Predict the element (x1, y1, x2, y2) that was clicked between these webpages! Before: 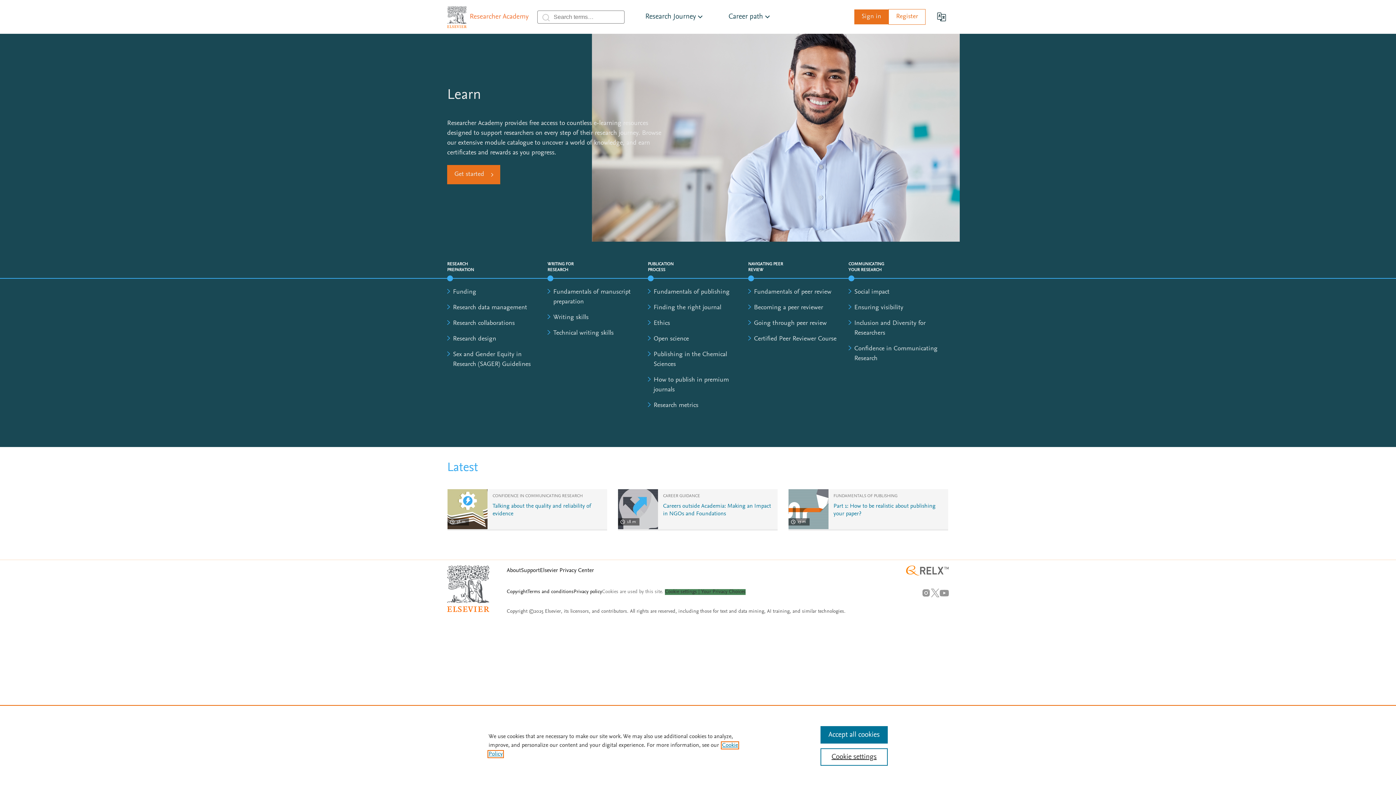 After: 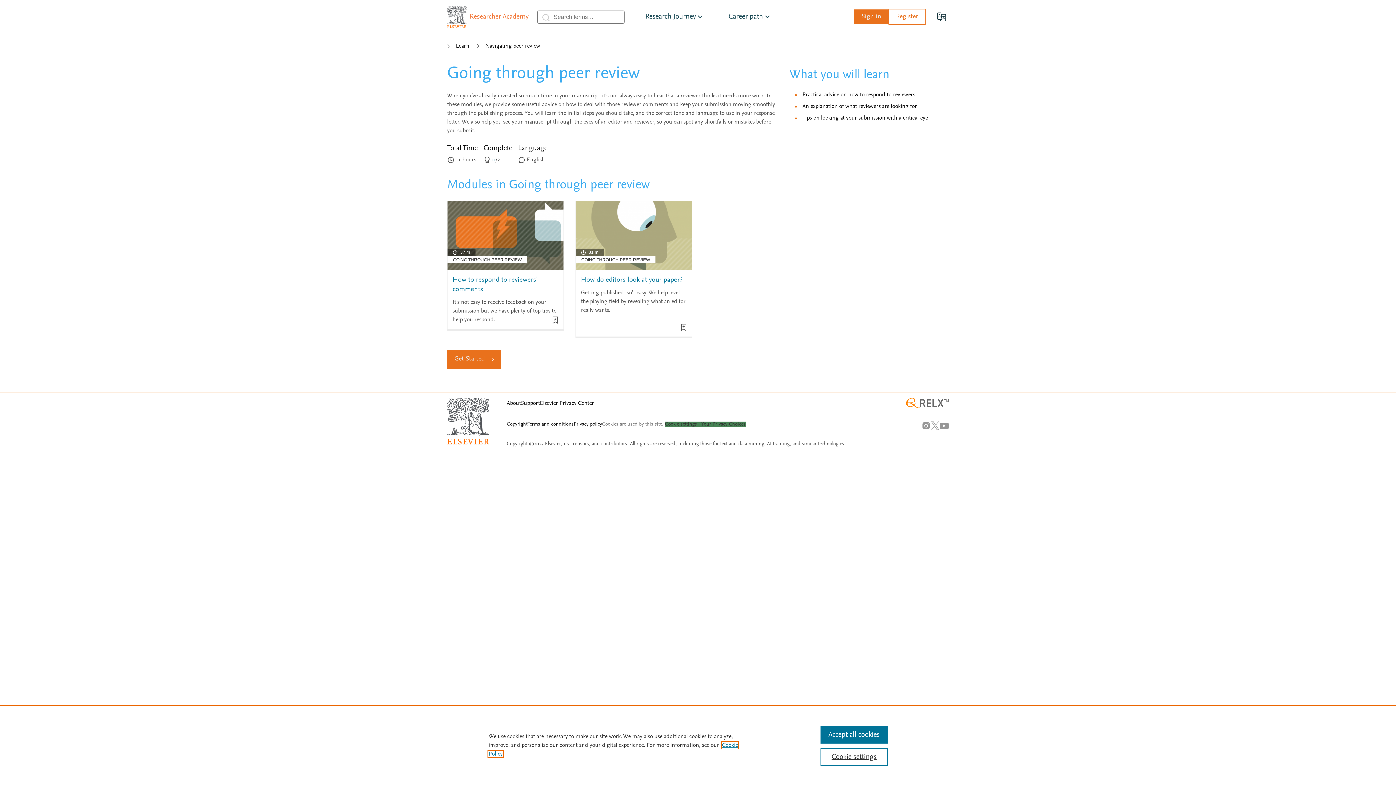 Action: label: Going through peer review bbox: (754, 320, 826, 326)